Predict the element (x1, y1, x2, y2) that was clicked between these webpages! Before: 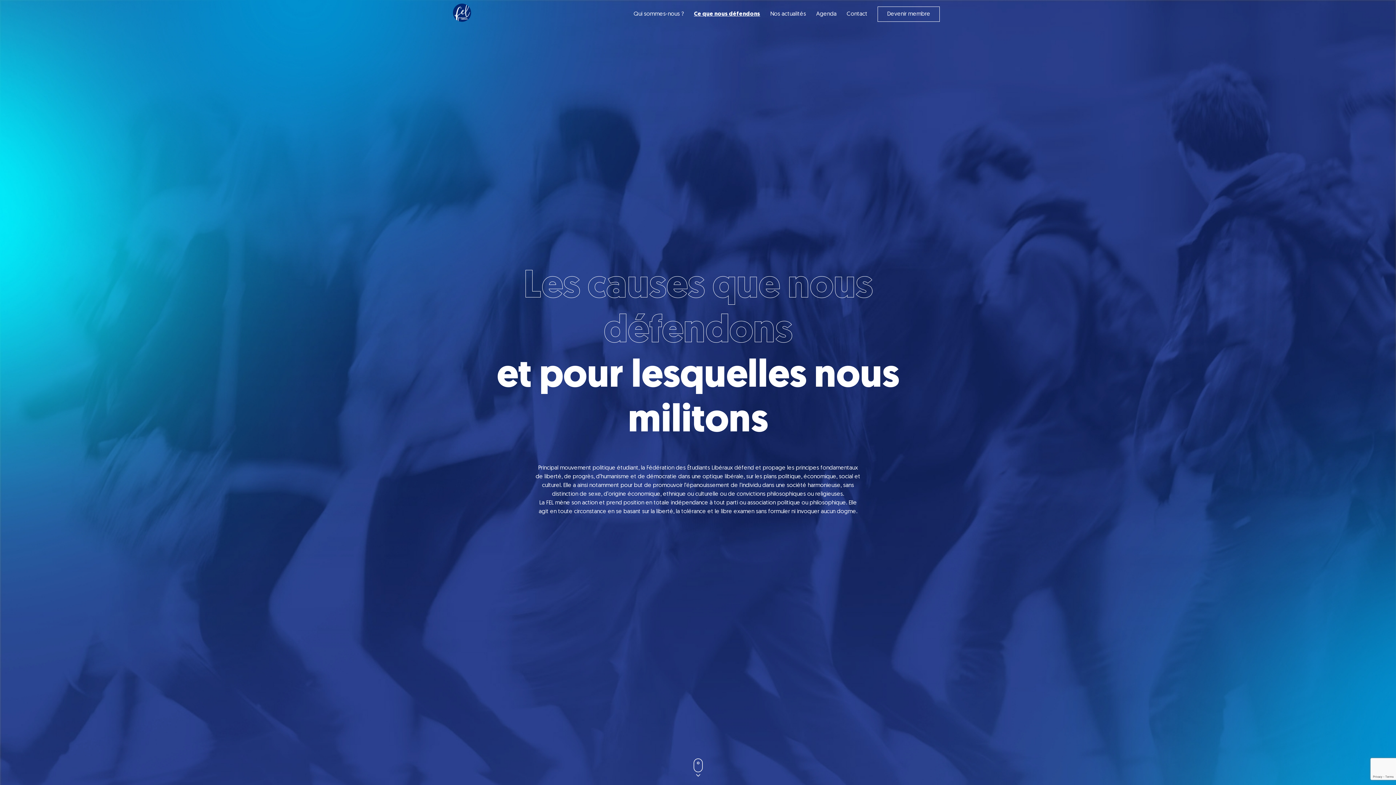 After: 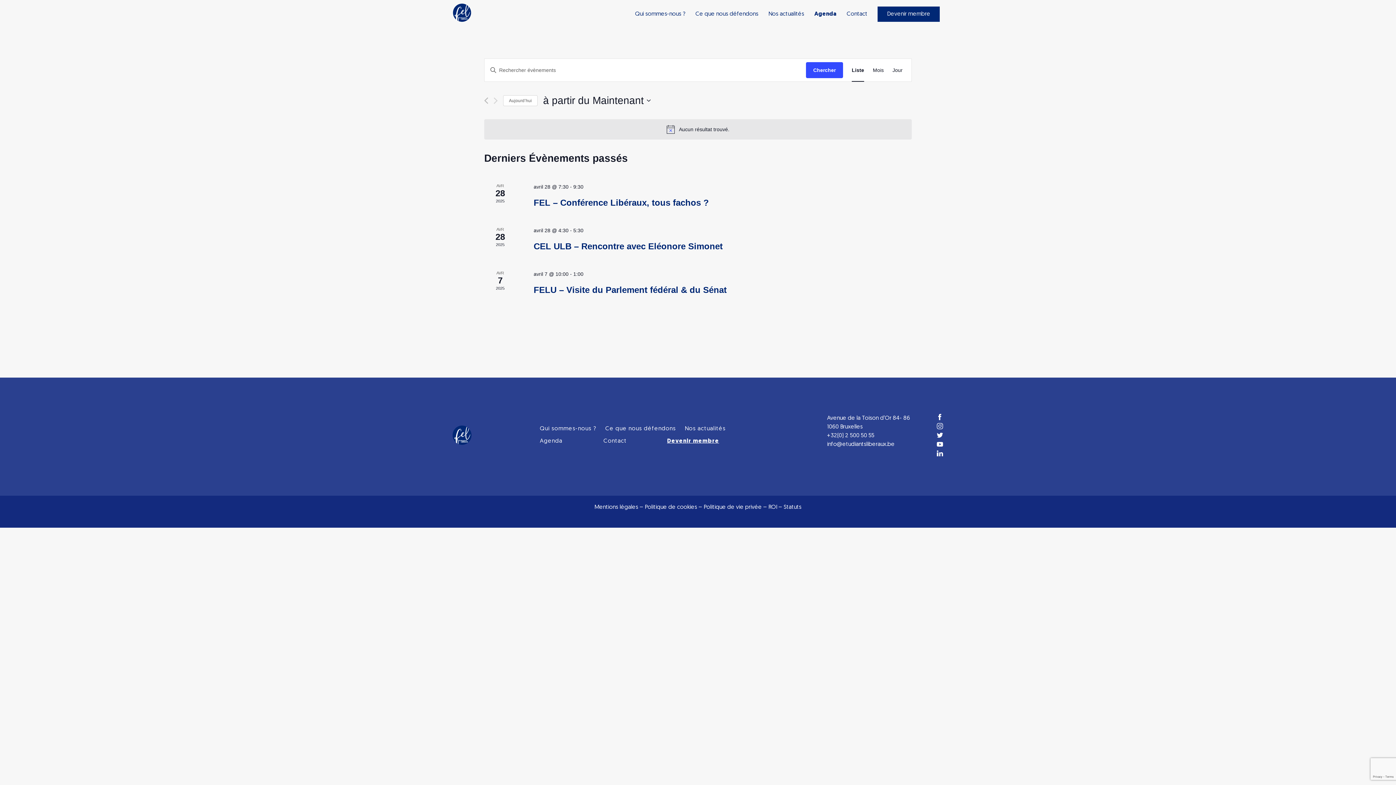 Action: label: Agenda bbox: (816, 11, 836, 17)